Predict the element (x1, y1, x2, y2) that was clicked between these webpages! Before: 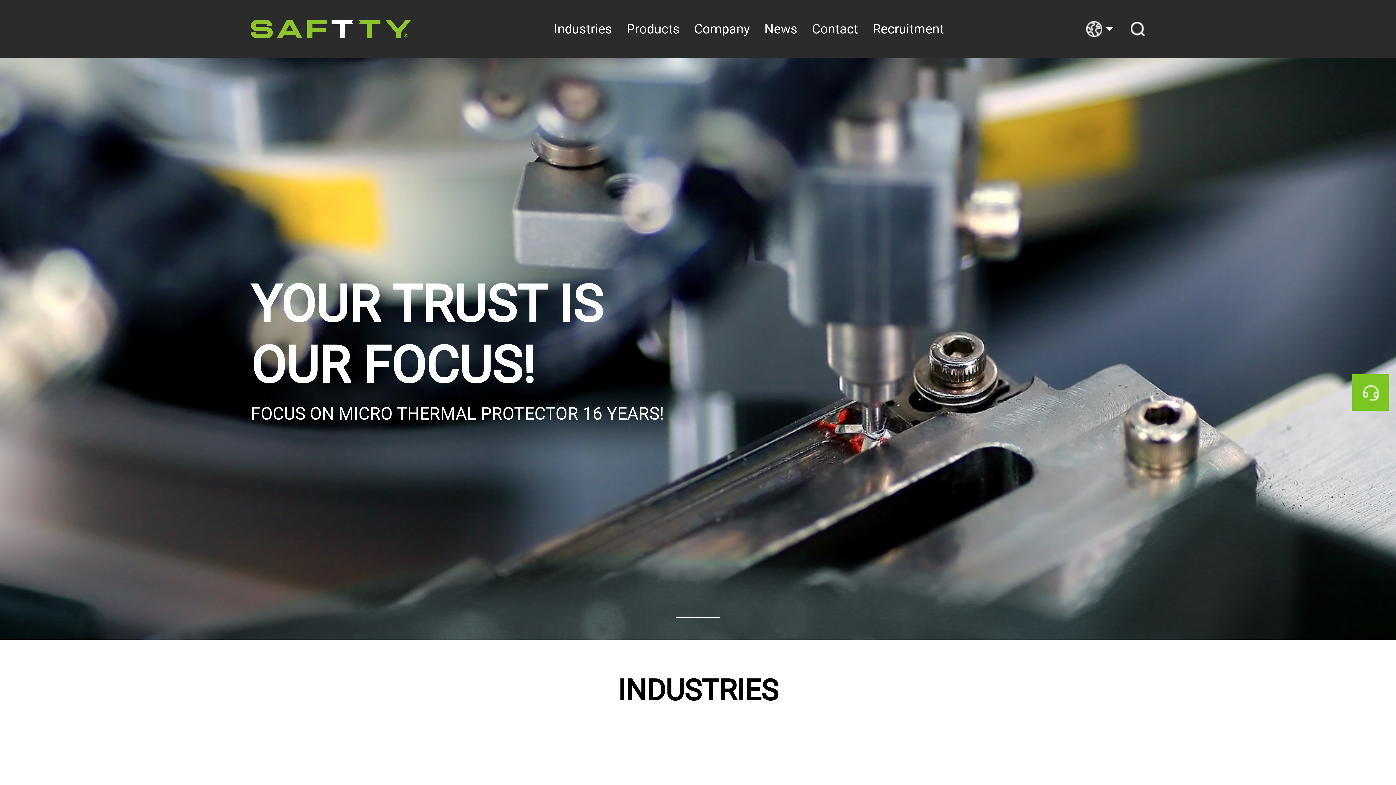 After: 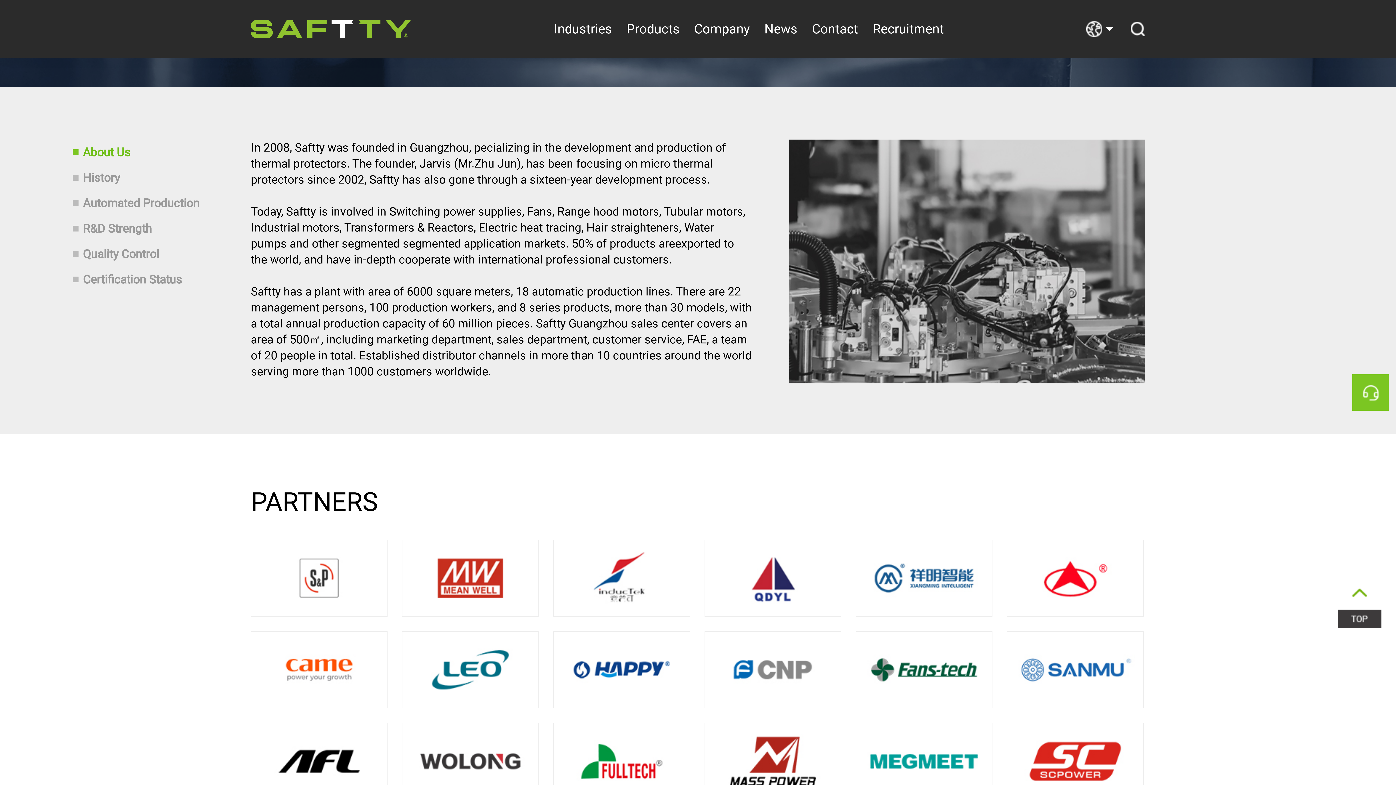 Action: label: Company bbox: (694, 0, 750, 58)